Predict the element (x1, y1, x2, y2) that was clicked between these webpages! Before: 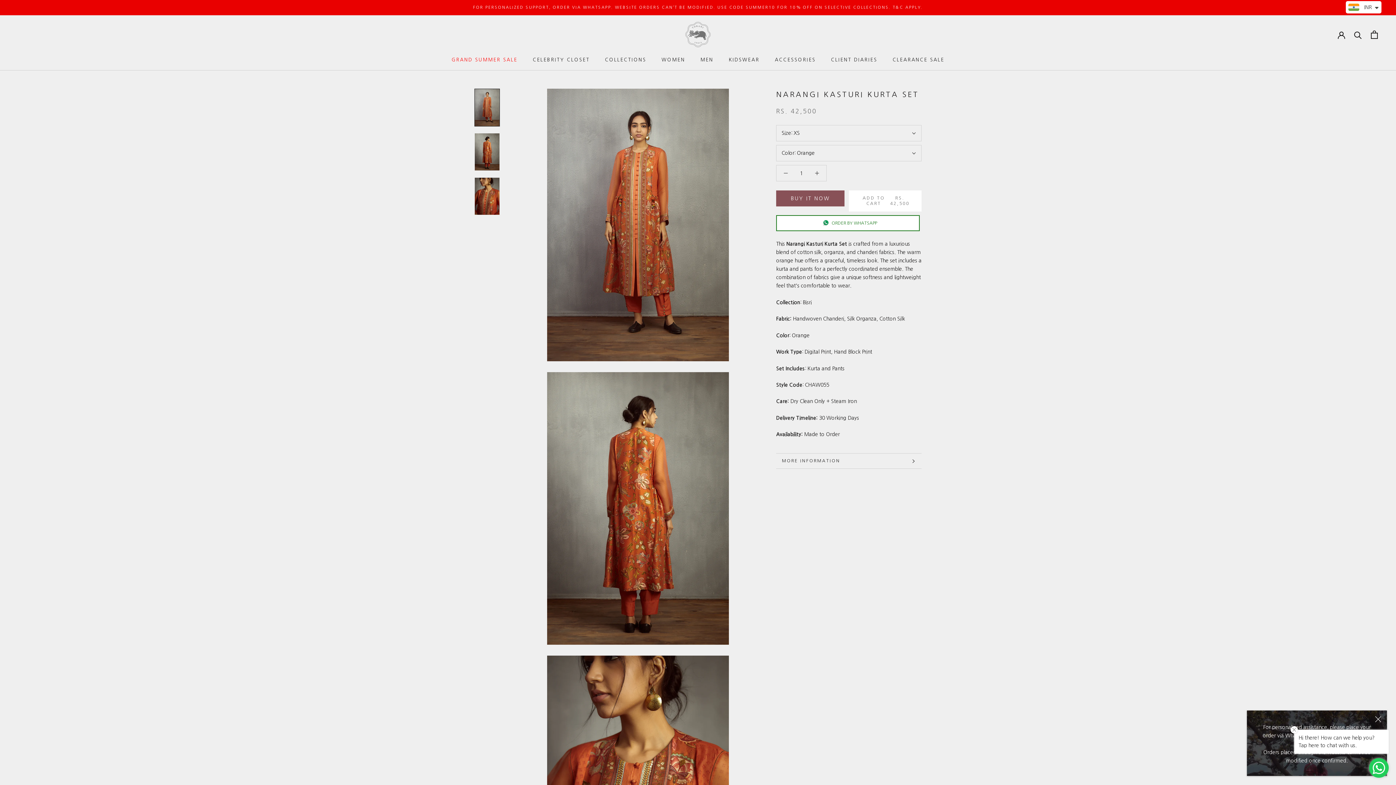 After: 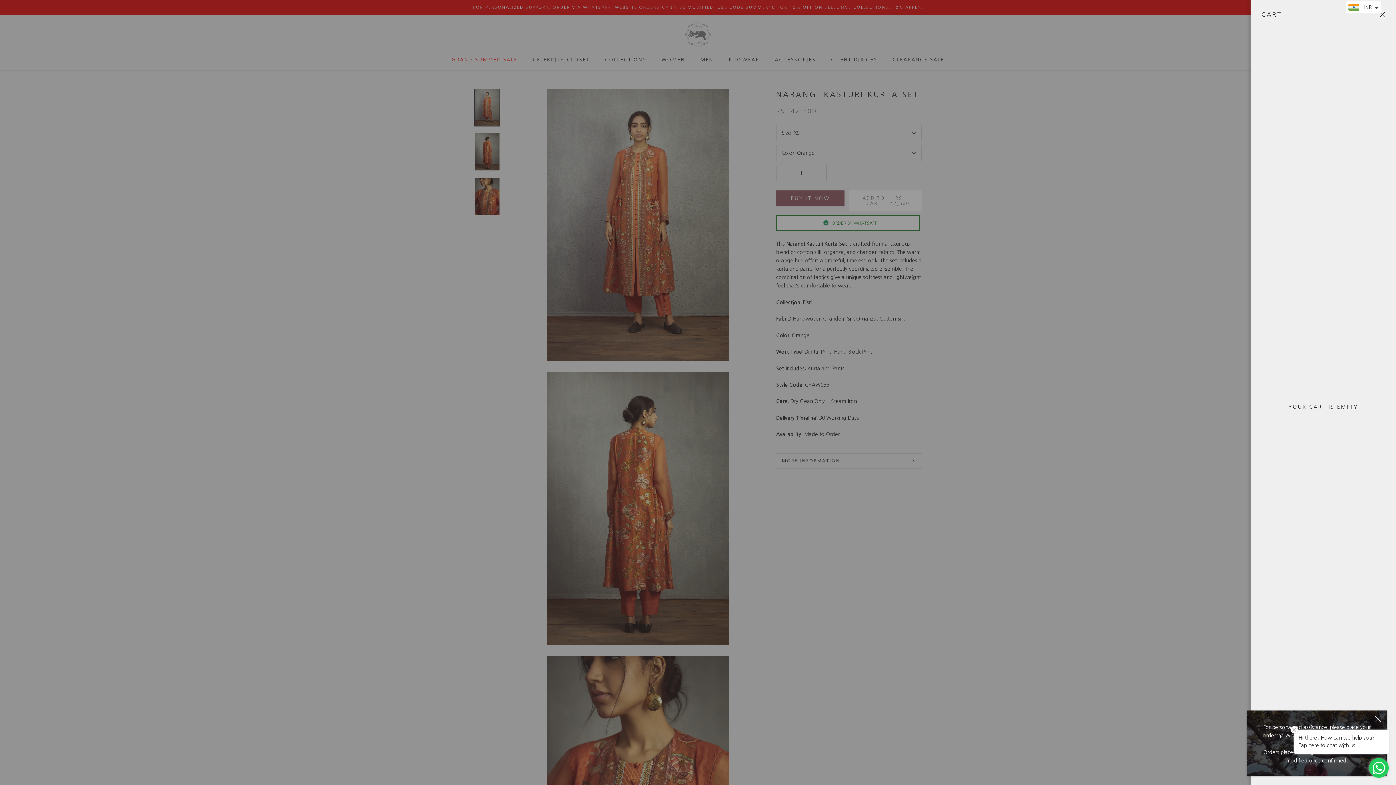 Action: bbox: (1371, 30, 1378, 38) label: Open cart